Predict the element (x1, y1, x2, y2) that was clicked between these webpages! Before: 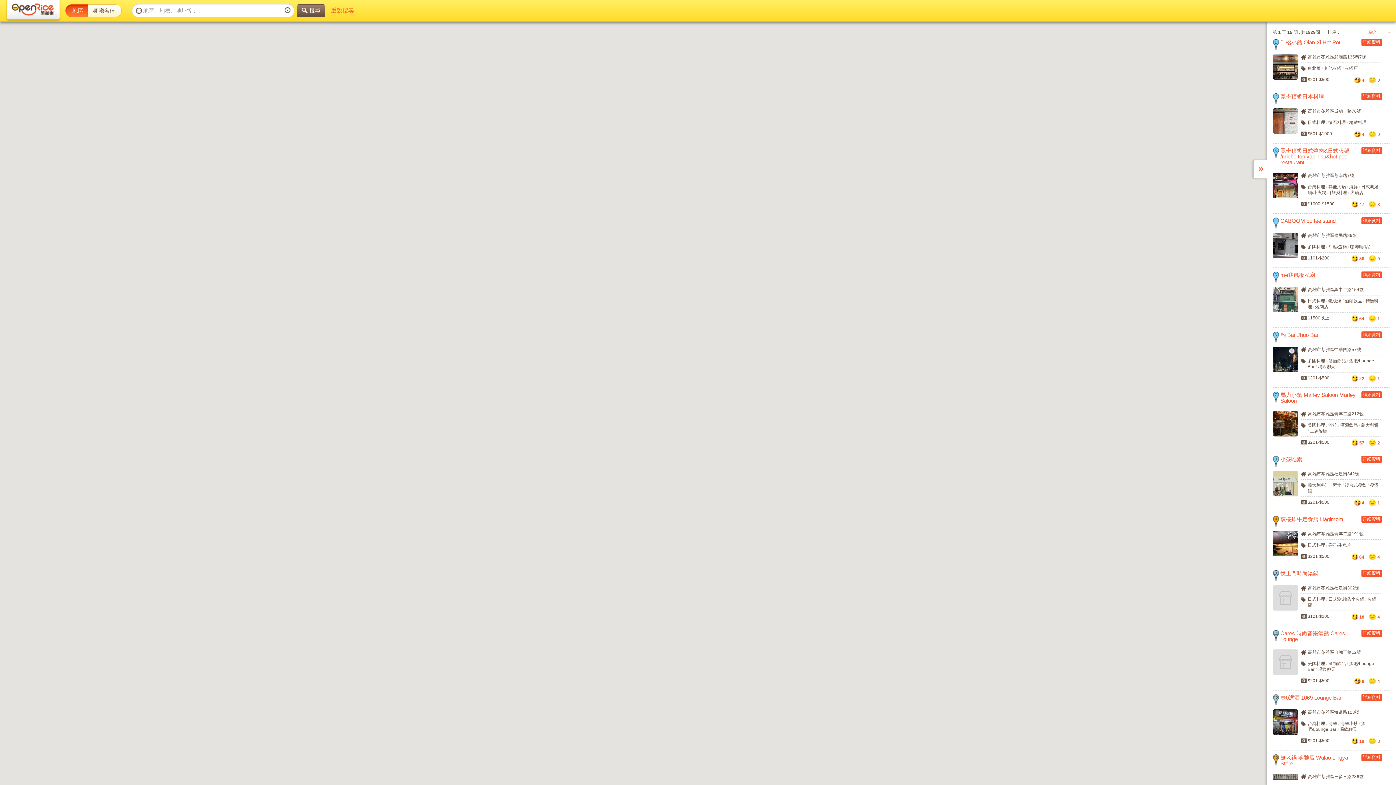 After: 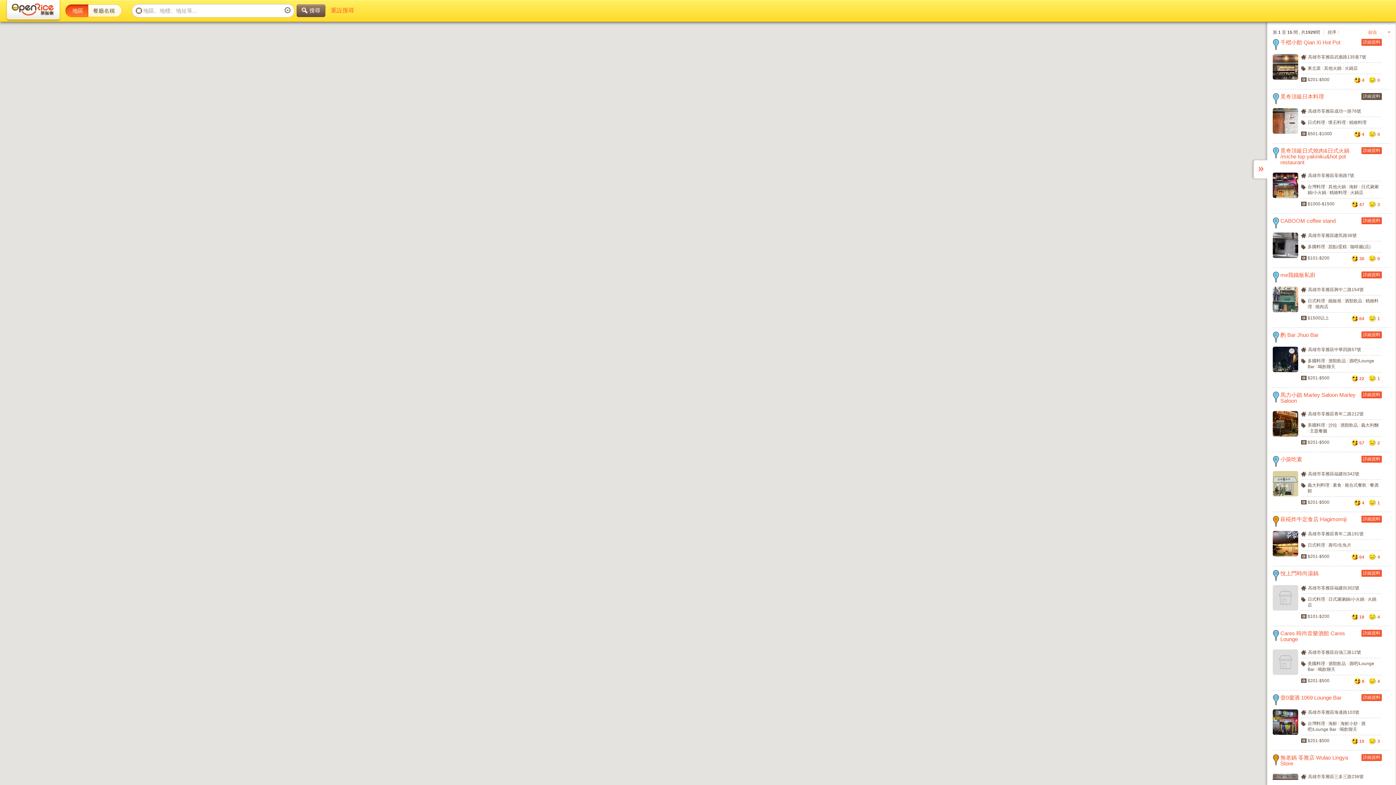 Action: bbox: (1361, 93, 1382, 100) label: 詳細資料